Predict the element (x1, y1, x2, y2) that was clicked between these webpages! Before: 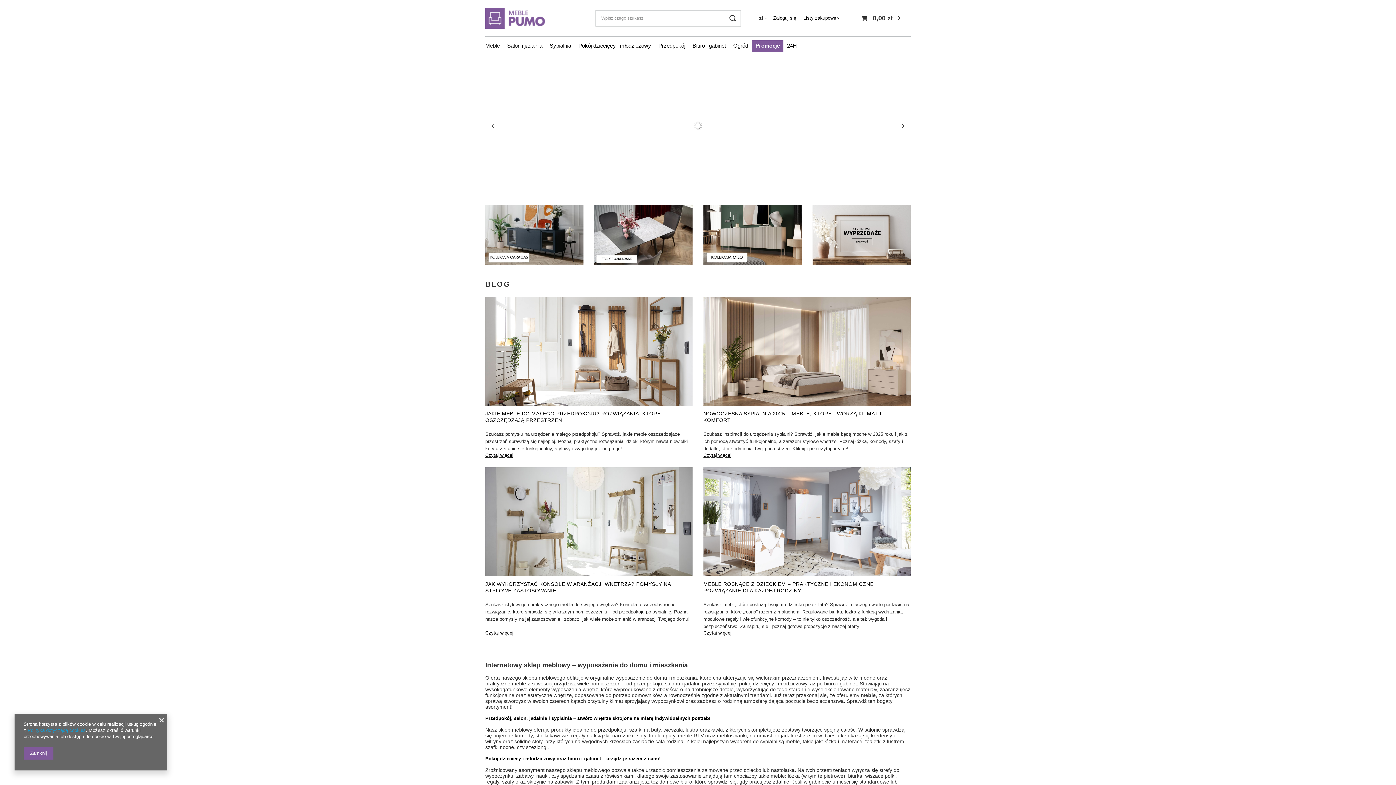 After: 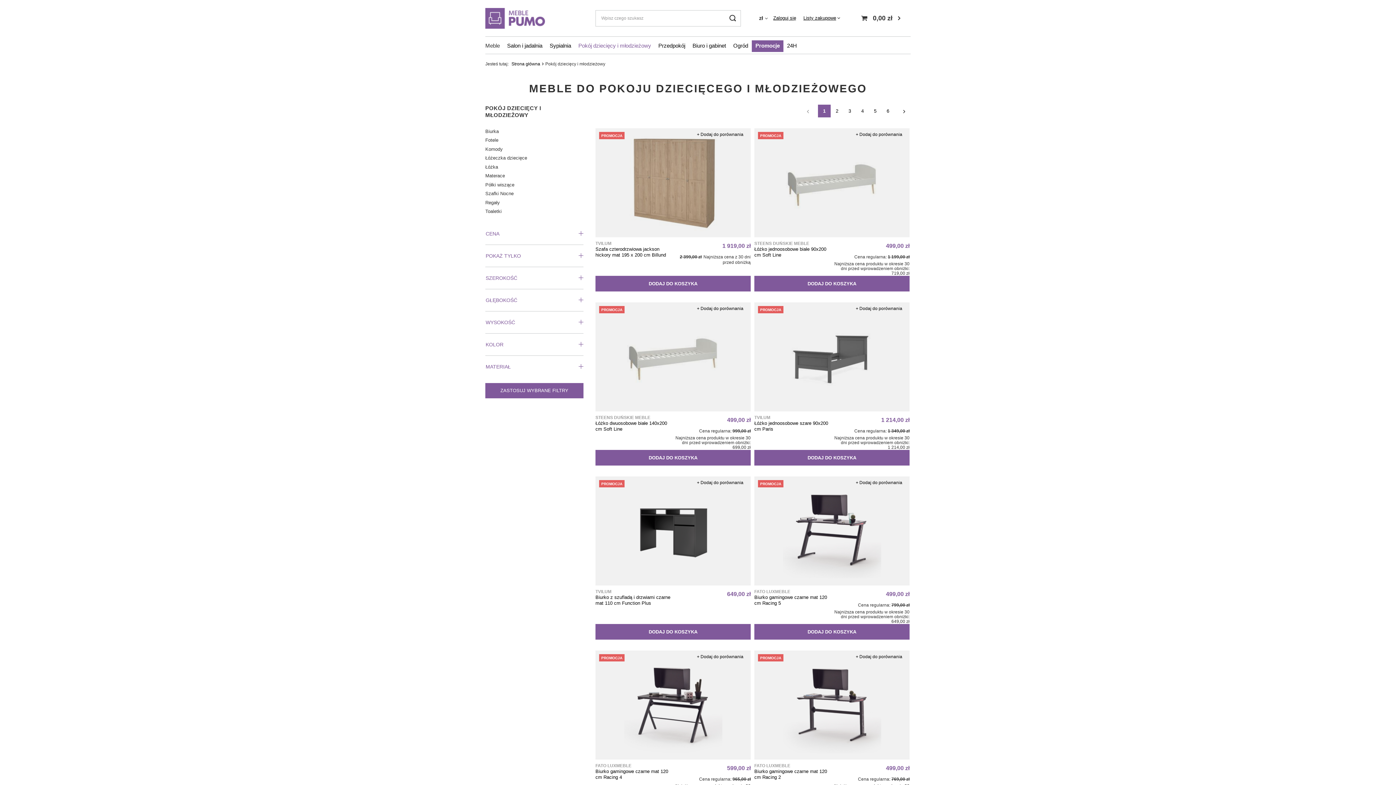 Action: bbox: (574, 40, 654, 52) label: Pokój dziecięcy i młodzieżowy